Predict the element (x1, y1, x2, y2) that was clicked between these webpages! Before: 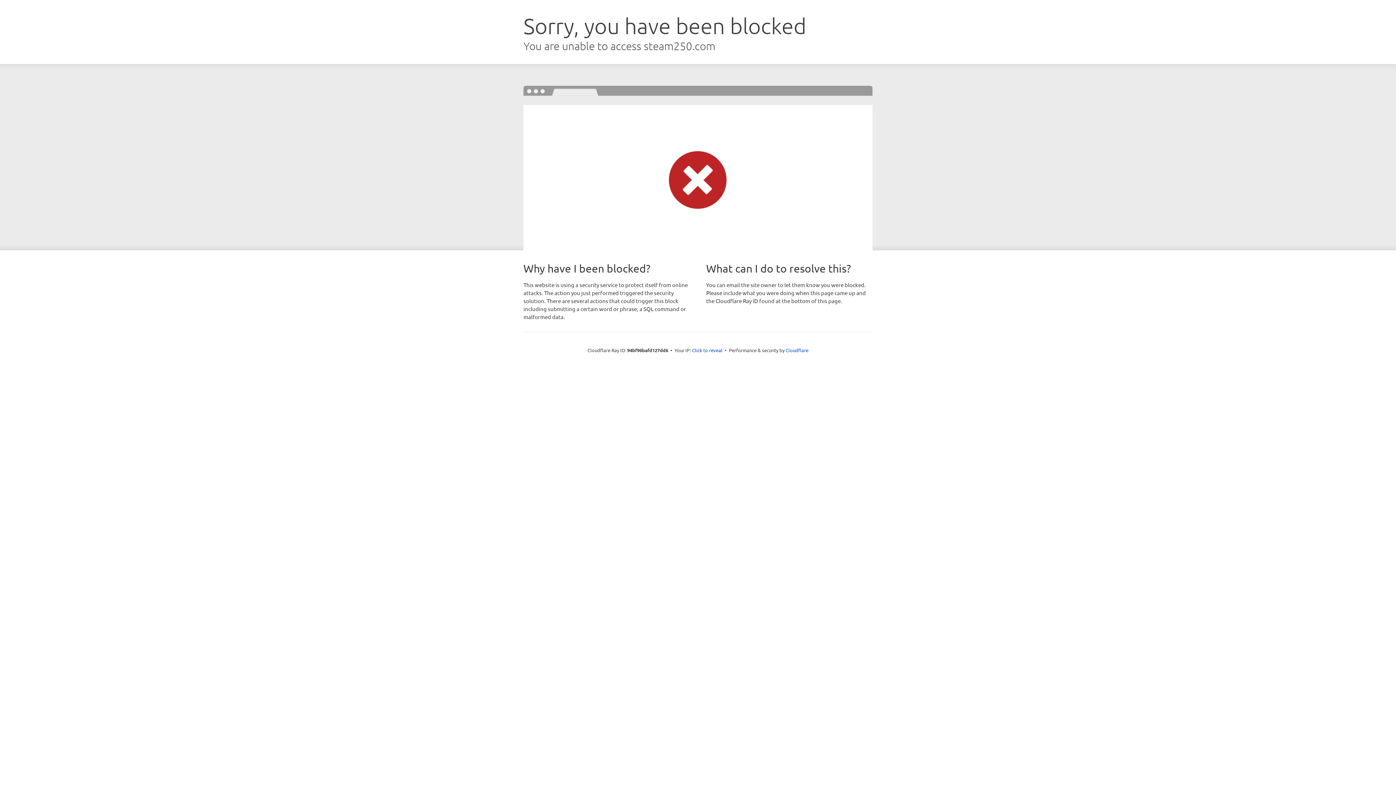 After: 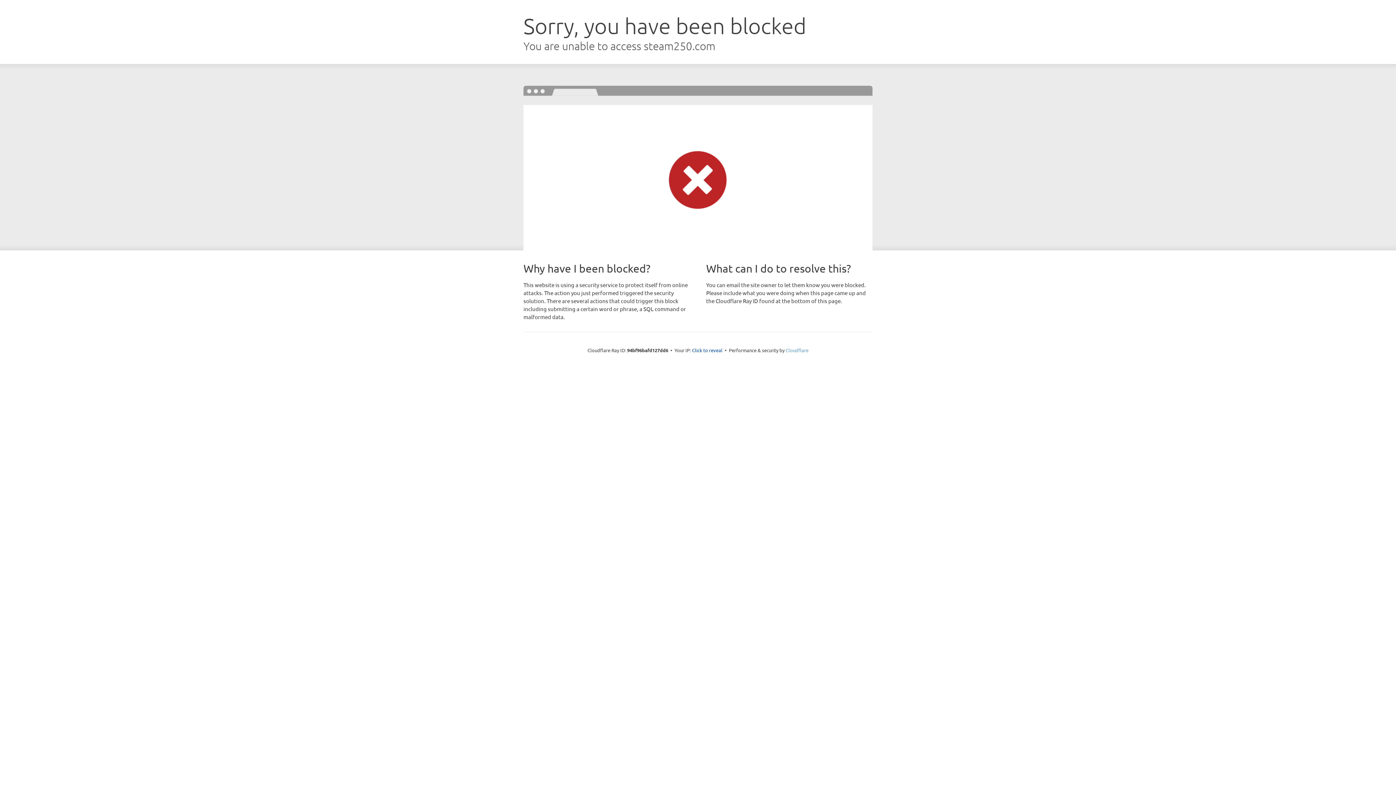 Action: label: Cloudflare bbox: (785, 347, 808, 353)